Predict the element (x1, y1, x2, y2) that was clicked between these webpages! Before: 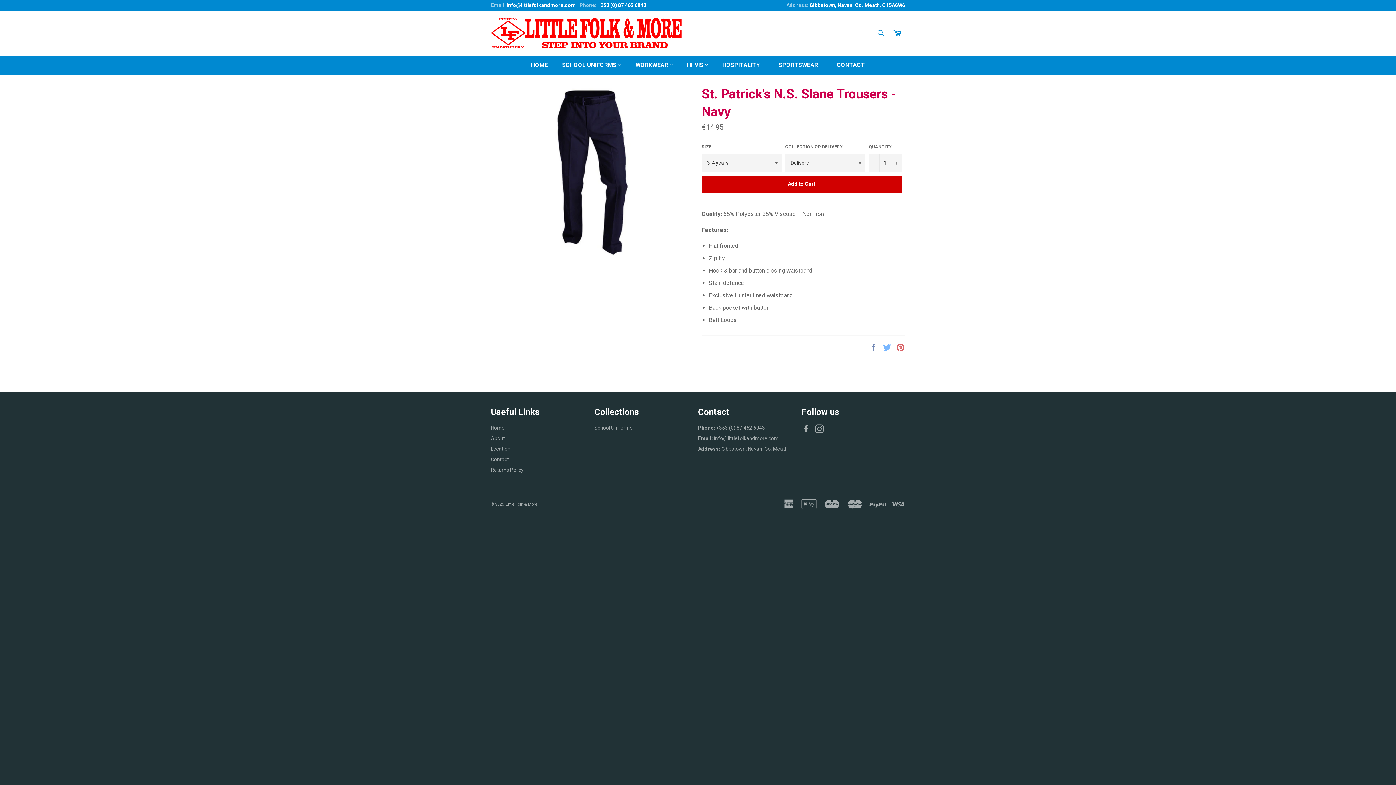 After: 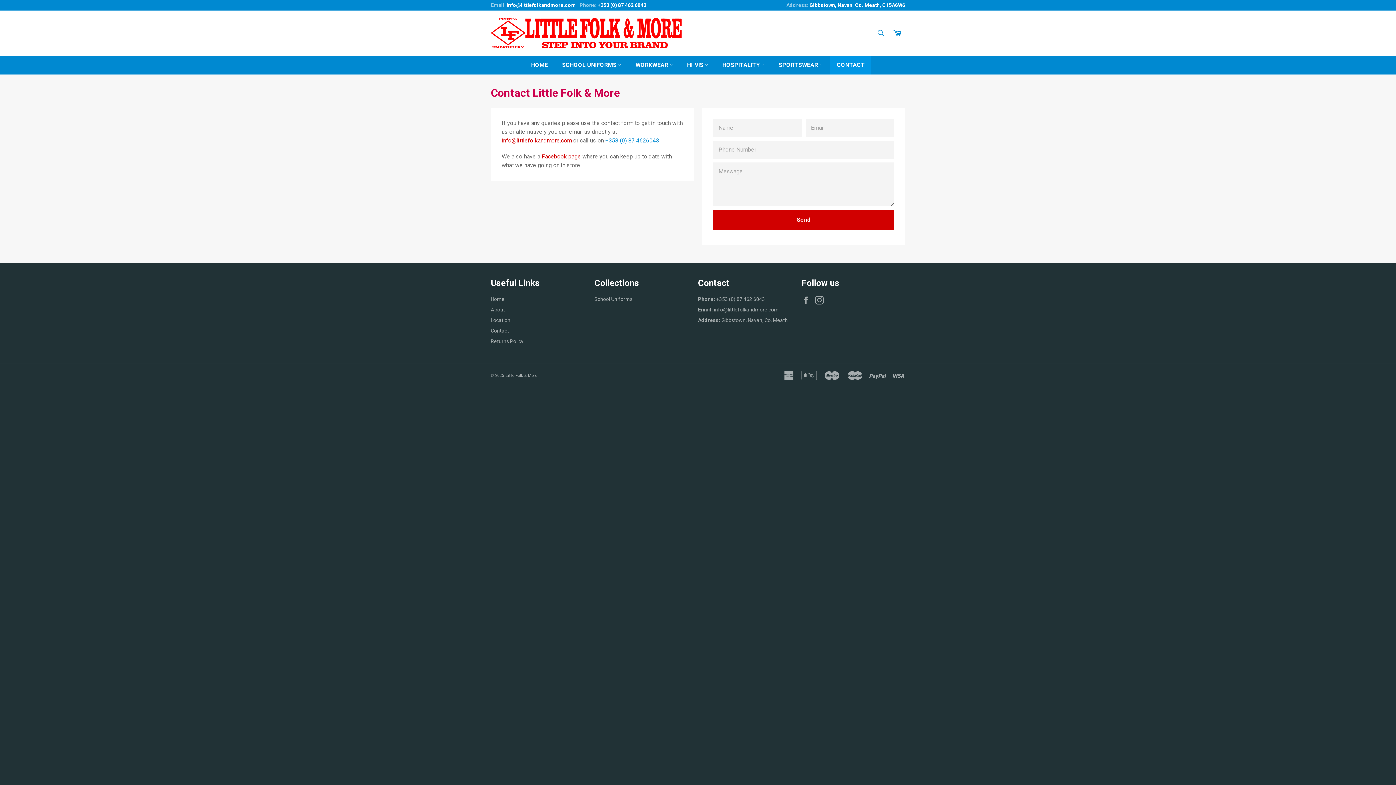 Action: label: Contact bbox: (490, 456, 509, 462)